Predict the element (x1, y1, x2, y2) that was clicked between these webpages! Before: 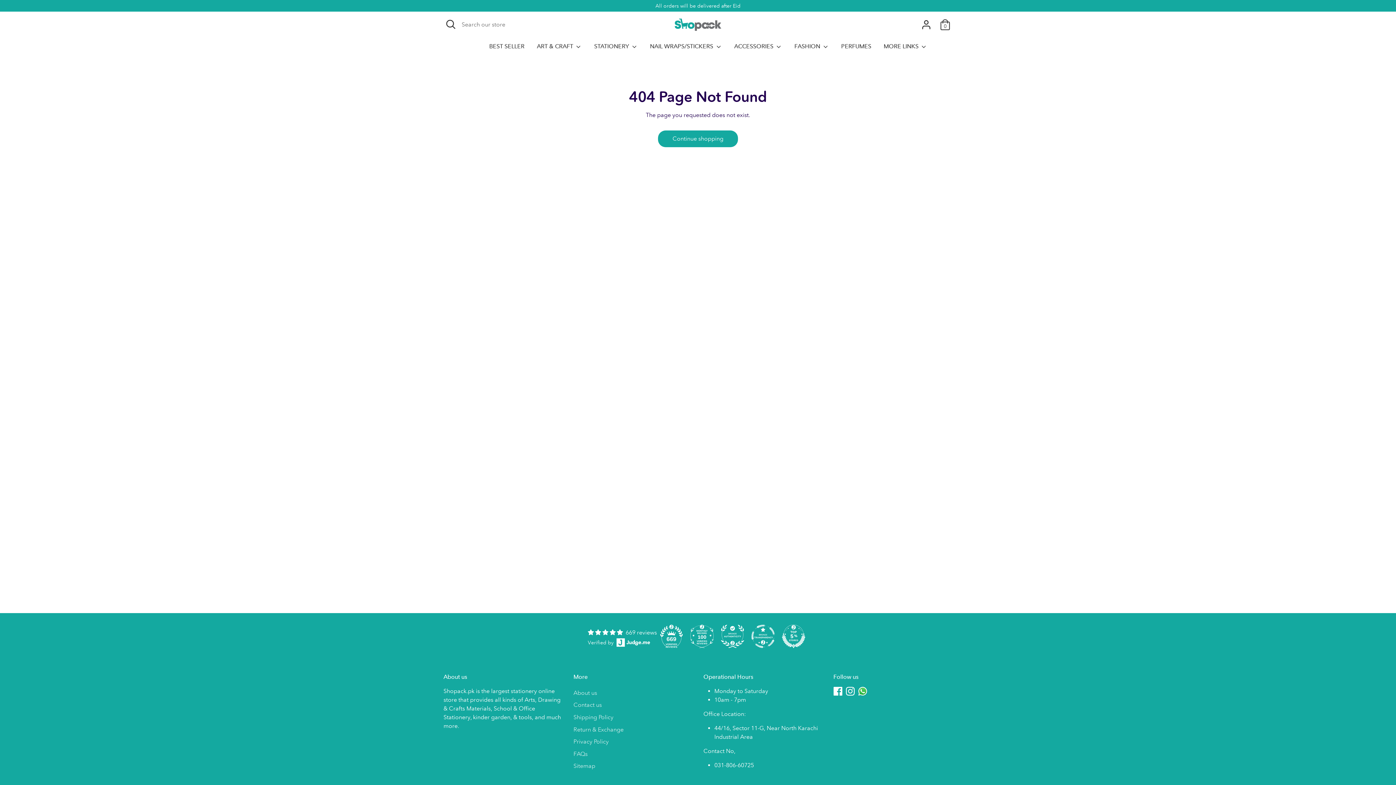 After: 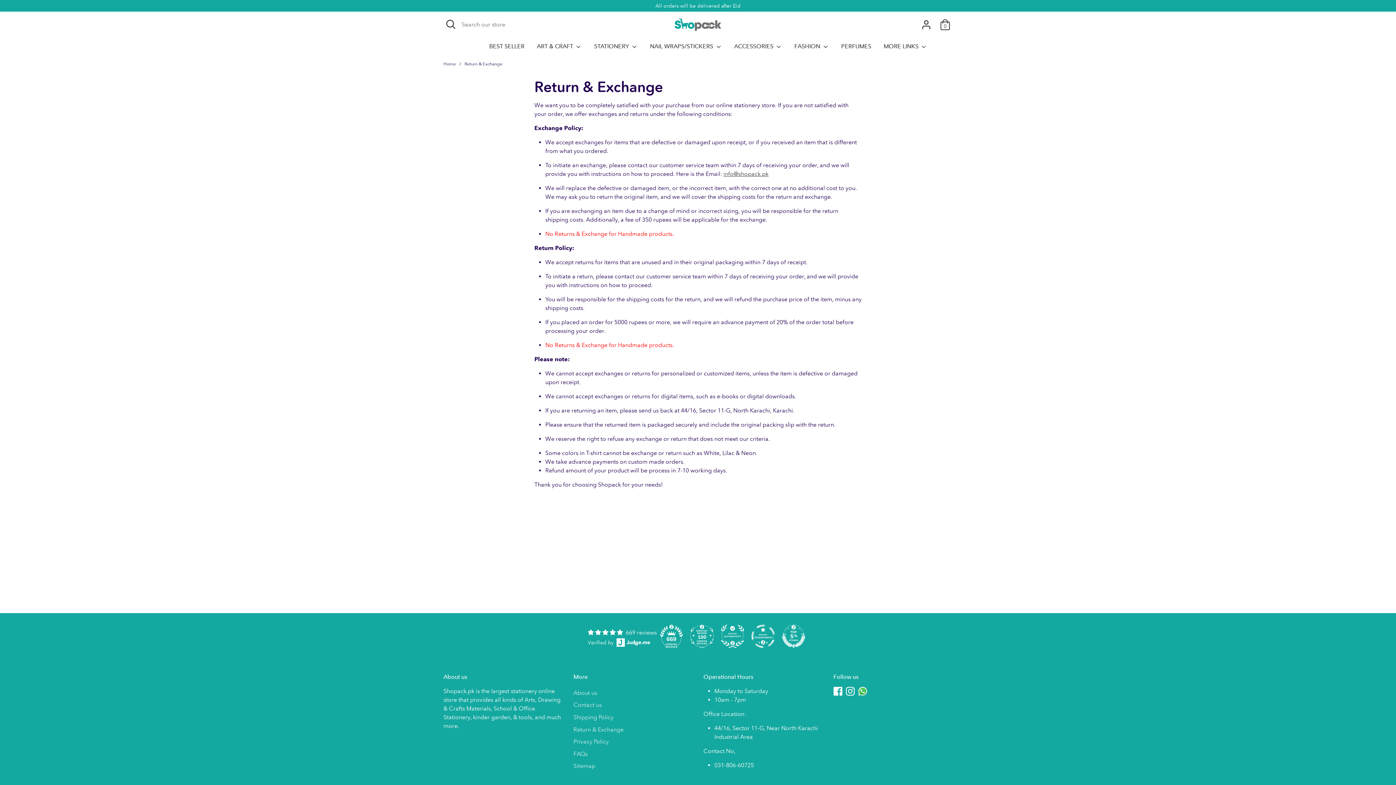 Action: label: Return & Exchange bbox: (573, 726, 623, 733)